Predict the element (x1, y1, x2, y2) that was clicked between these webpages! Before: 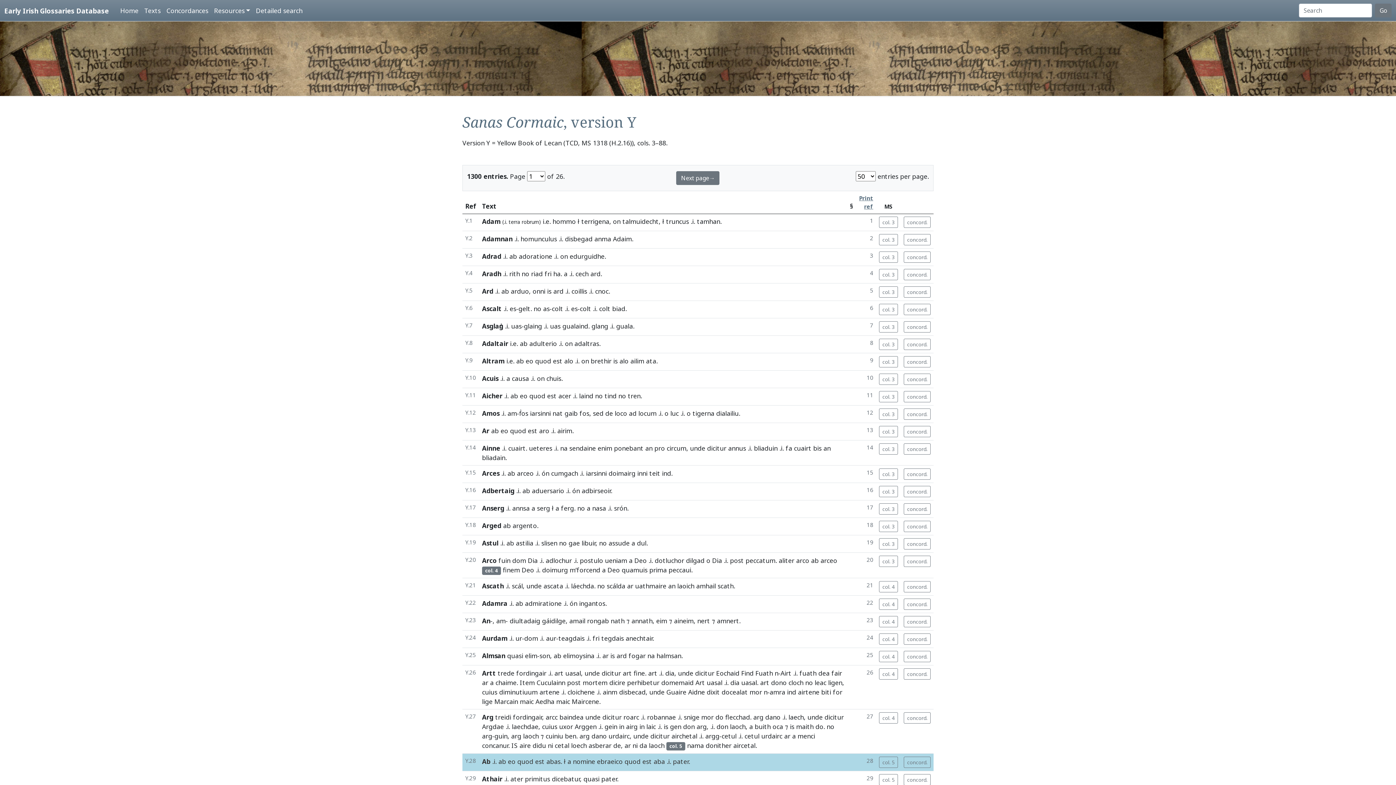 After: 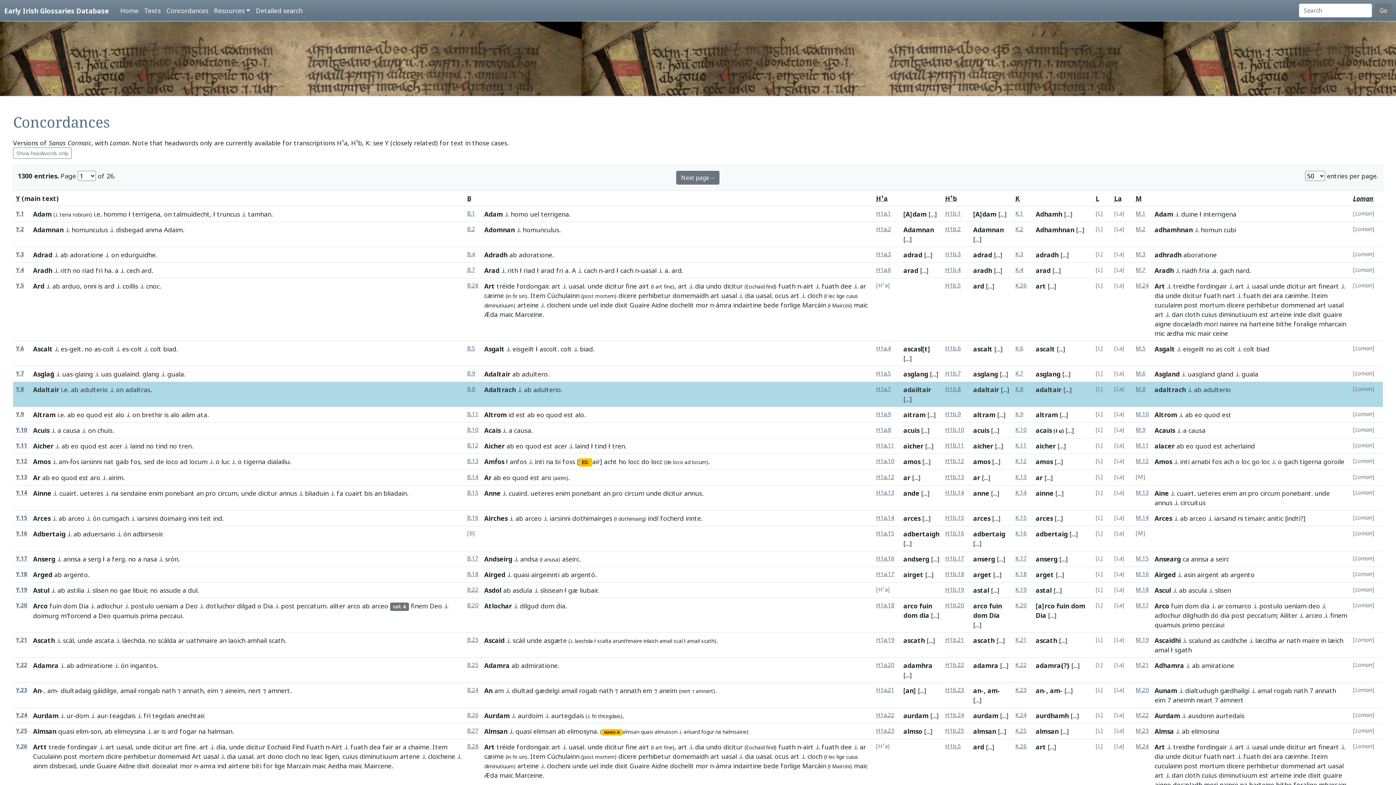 Action: label: concord. bbox: (904, 338, 930, 350)